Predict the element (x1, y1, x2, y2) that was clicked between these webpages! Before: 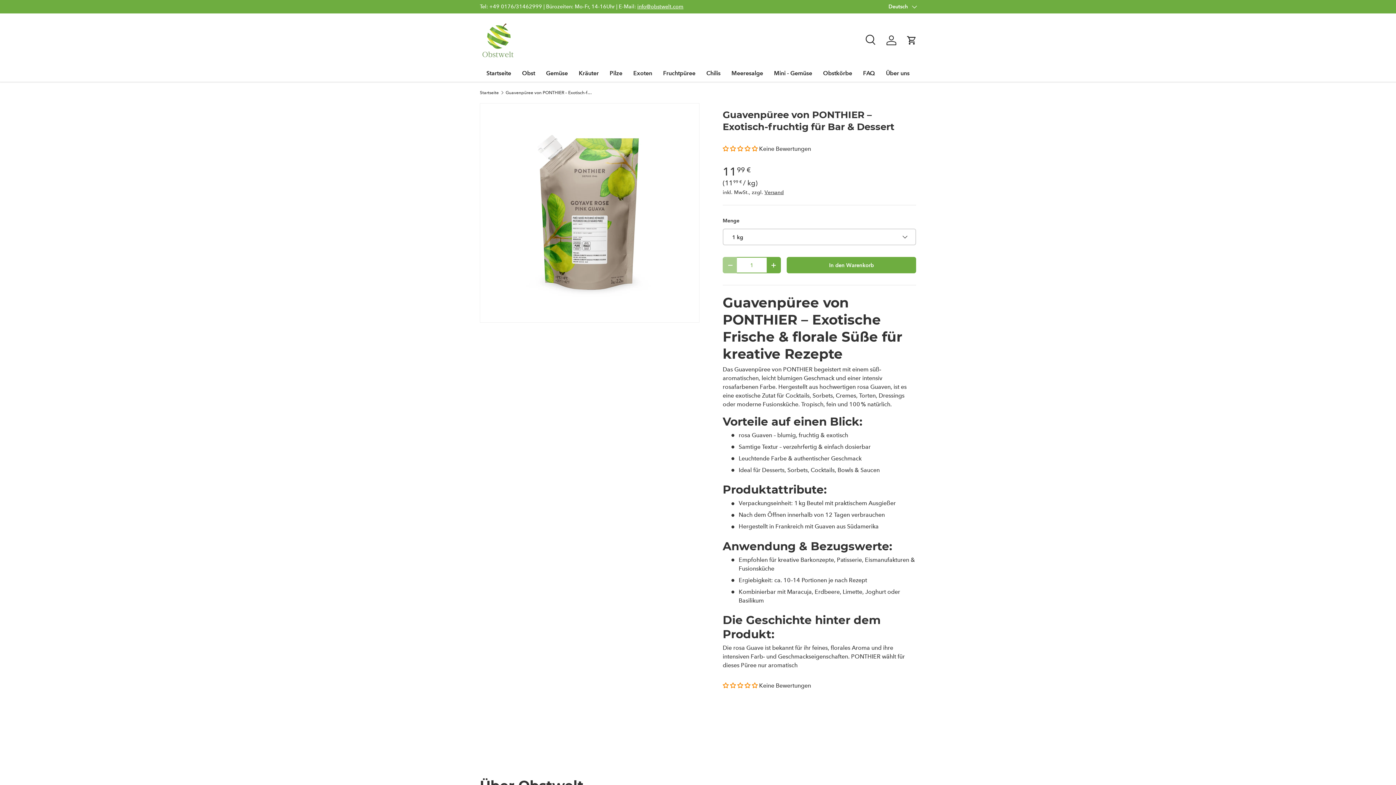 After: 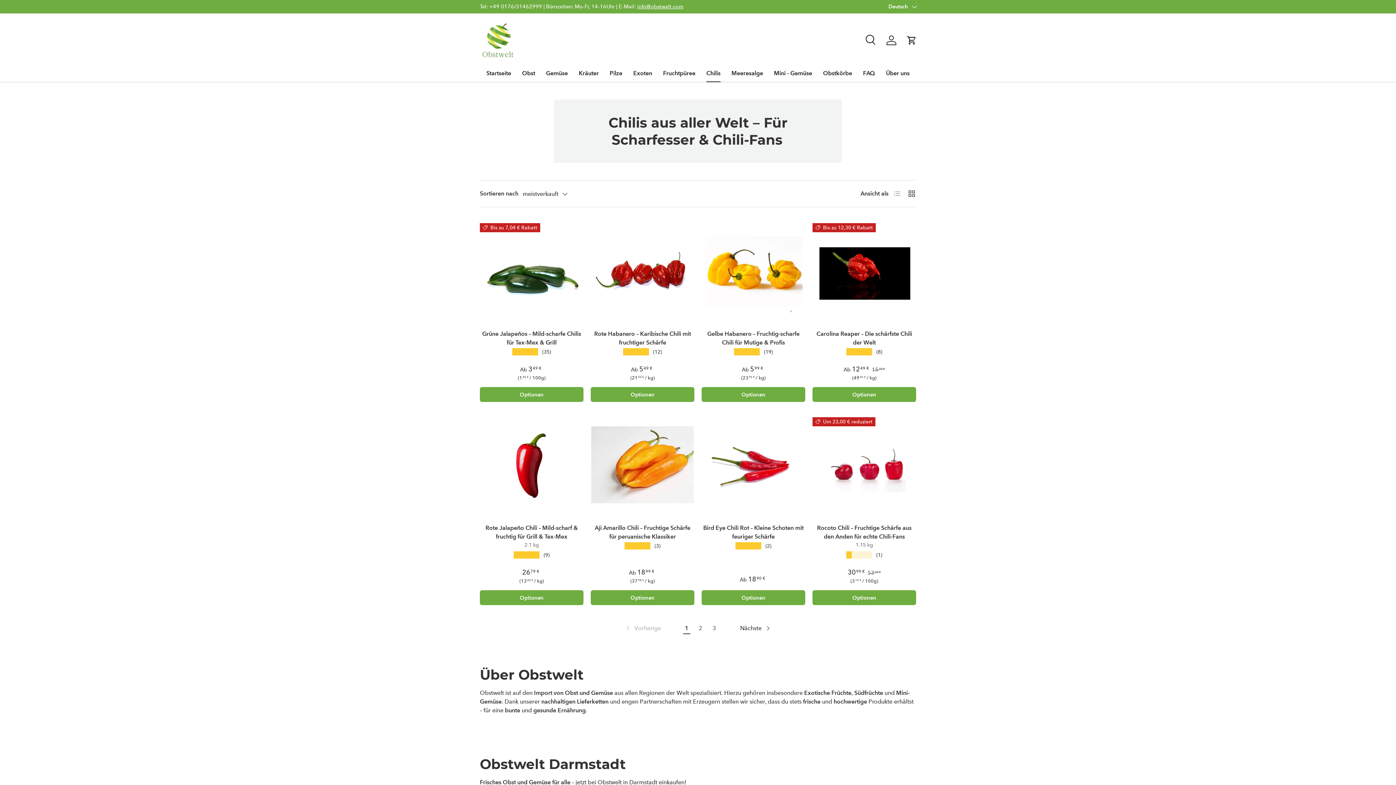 Action: bbox: (706, 64, 720, 82) label: Chilis